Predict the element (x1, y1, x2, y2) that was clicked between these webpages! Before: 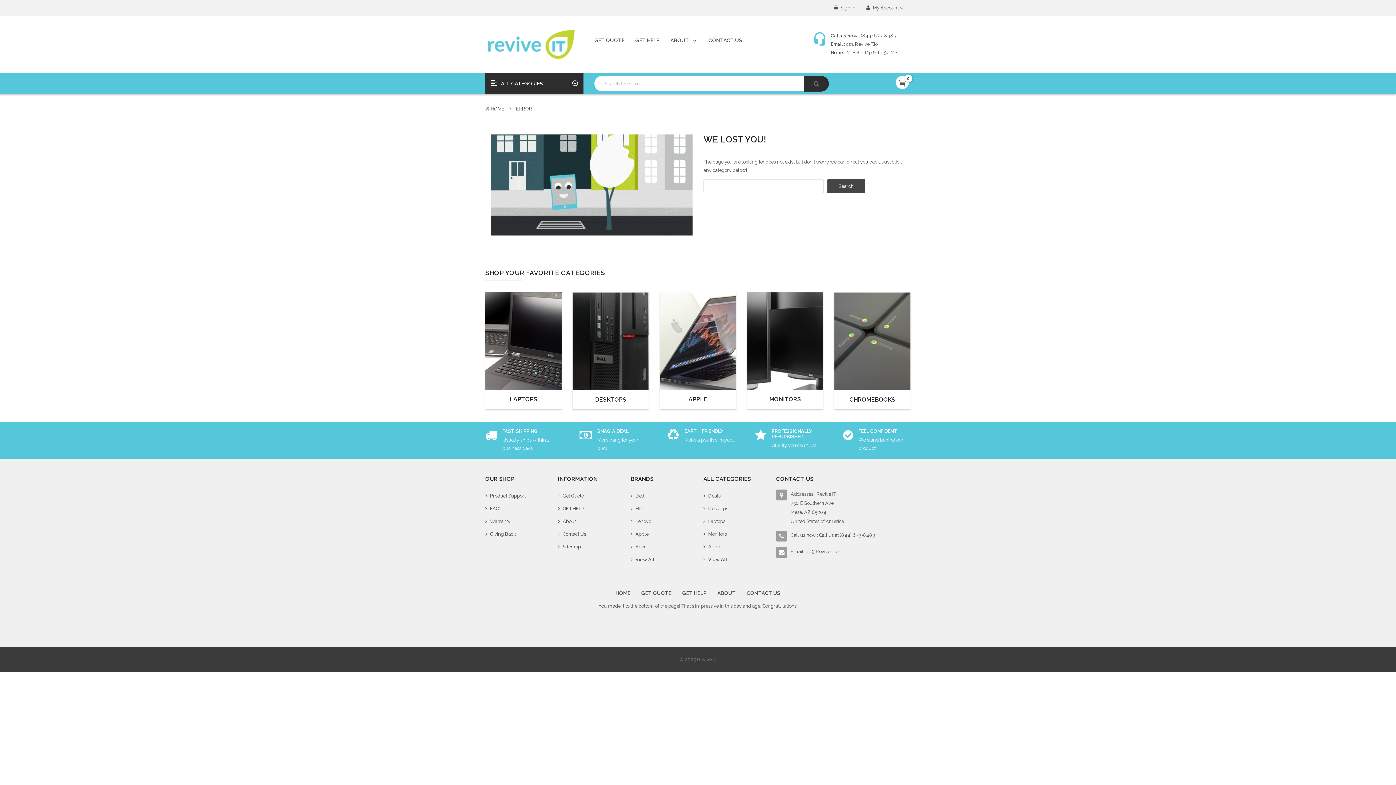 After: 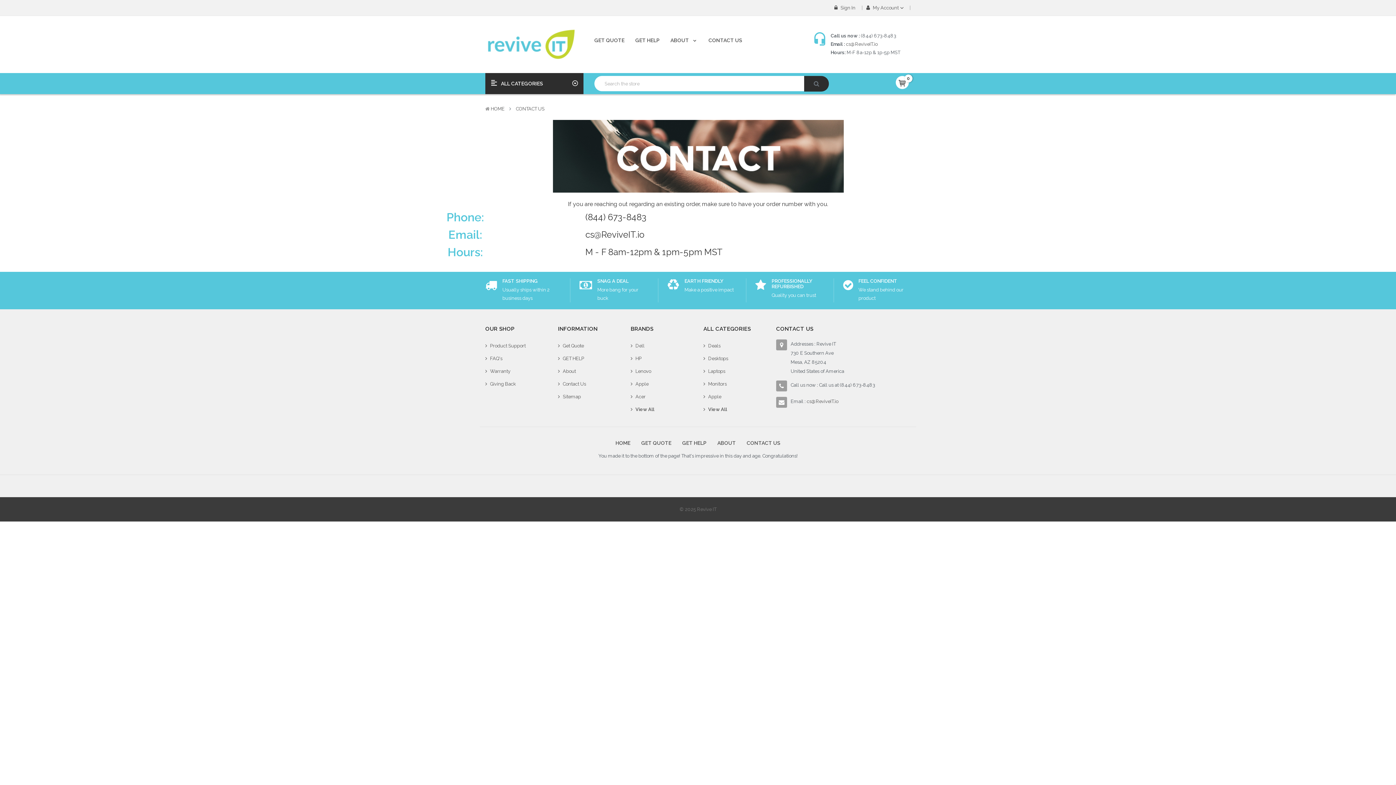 Action: label: Contact Us bbox: (558, 529, 586, 538)